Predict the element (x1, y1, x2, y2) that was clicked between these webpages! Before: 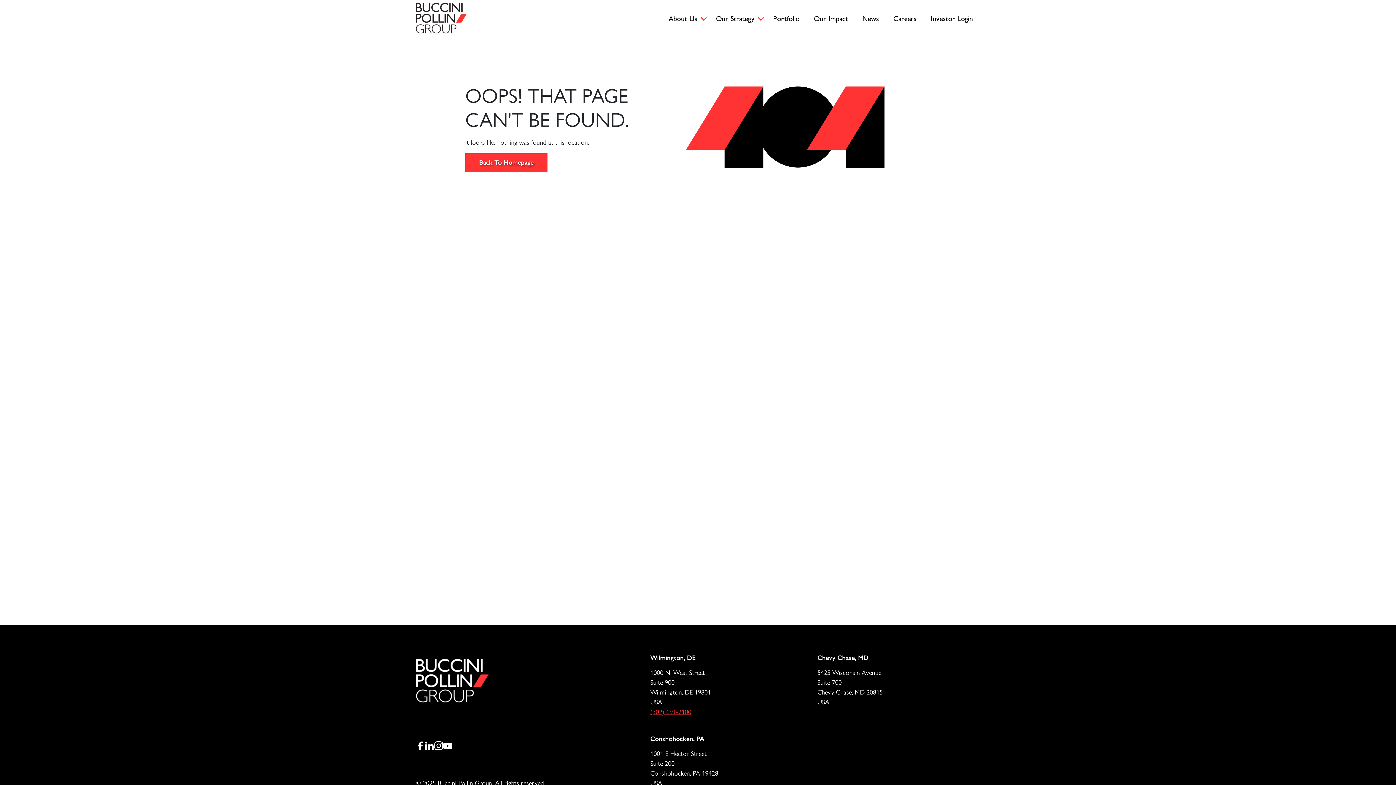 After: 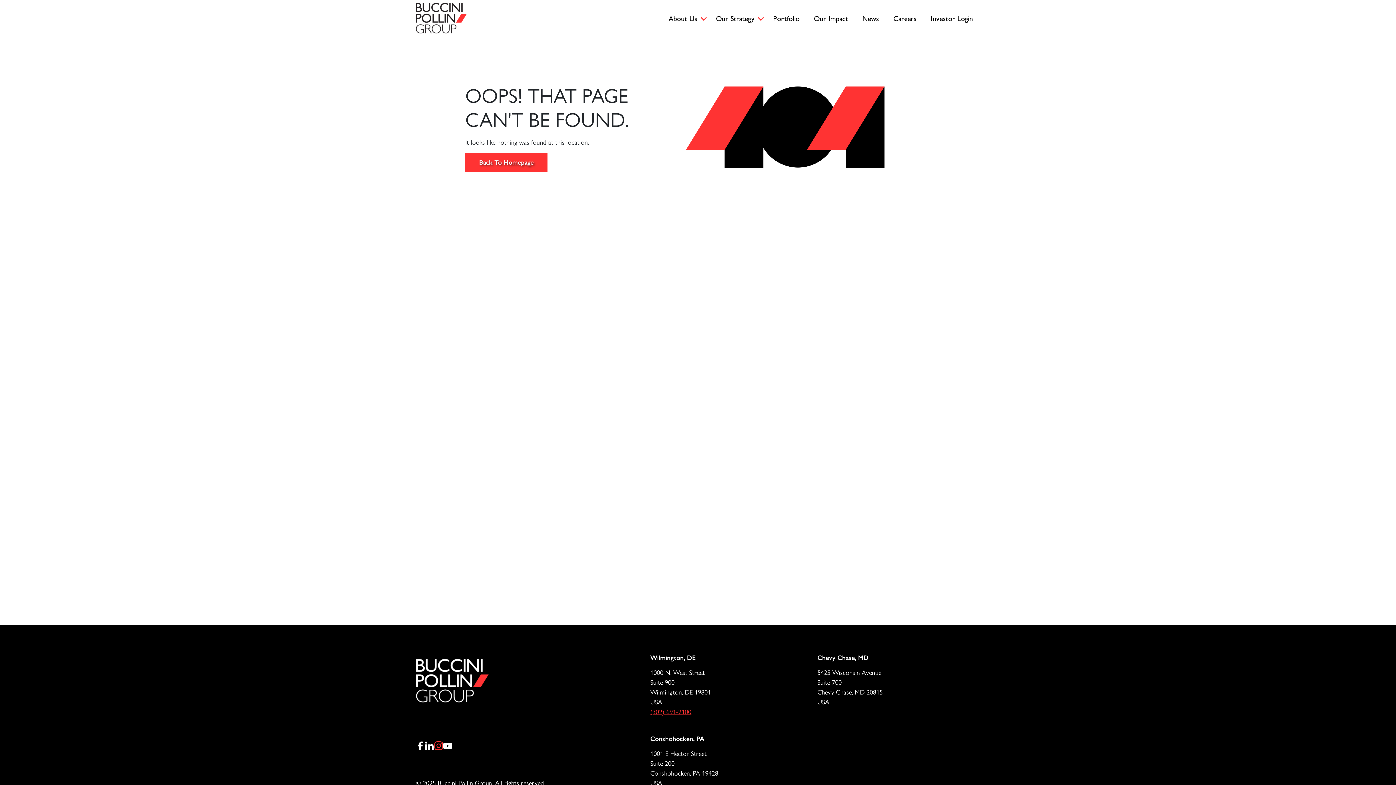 Action: bbox: (434, 743, 443, 752)